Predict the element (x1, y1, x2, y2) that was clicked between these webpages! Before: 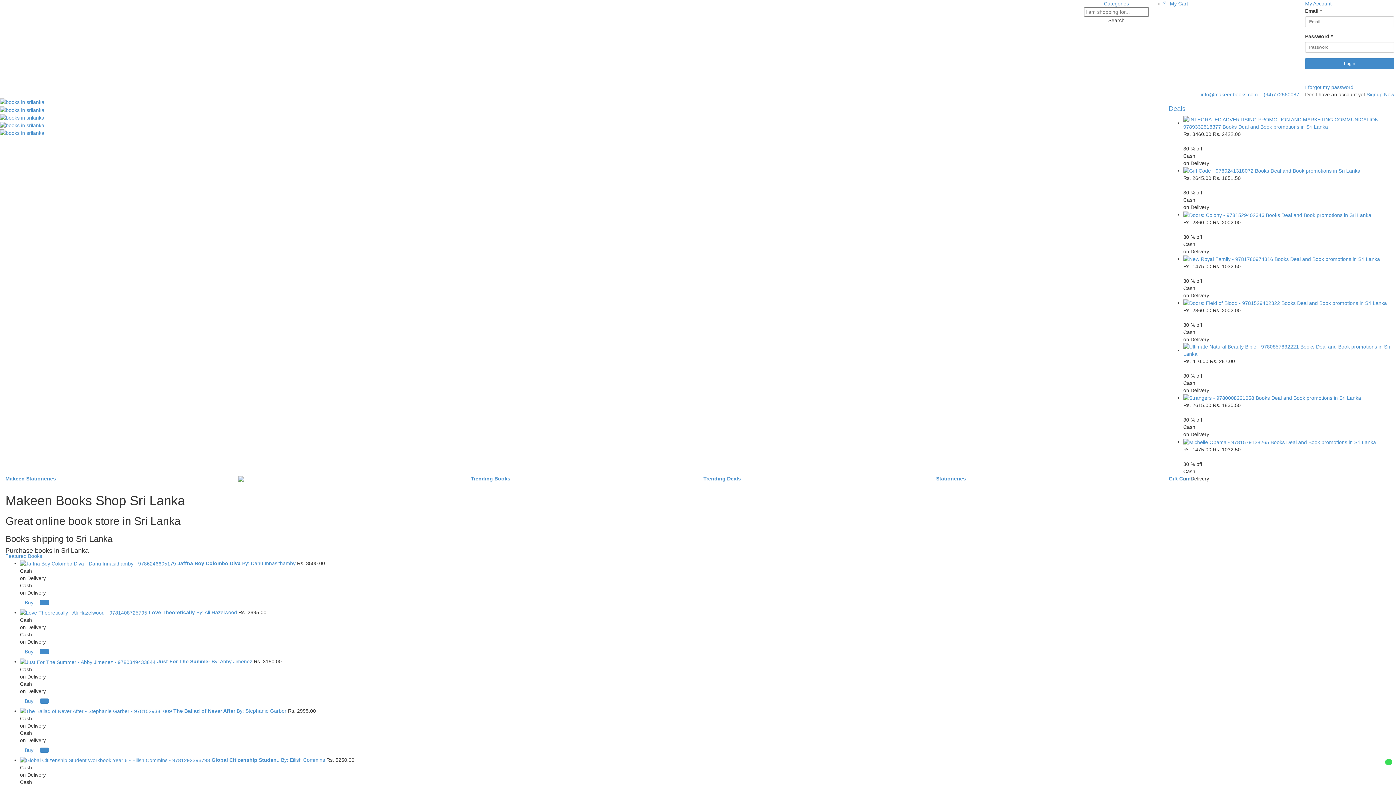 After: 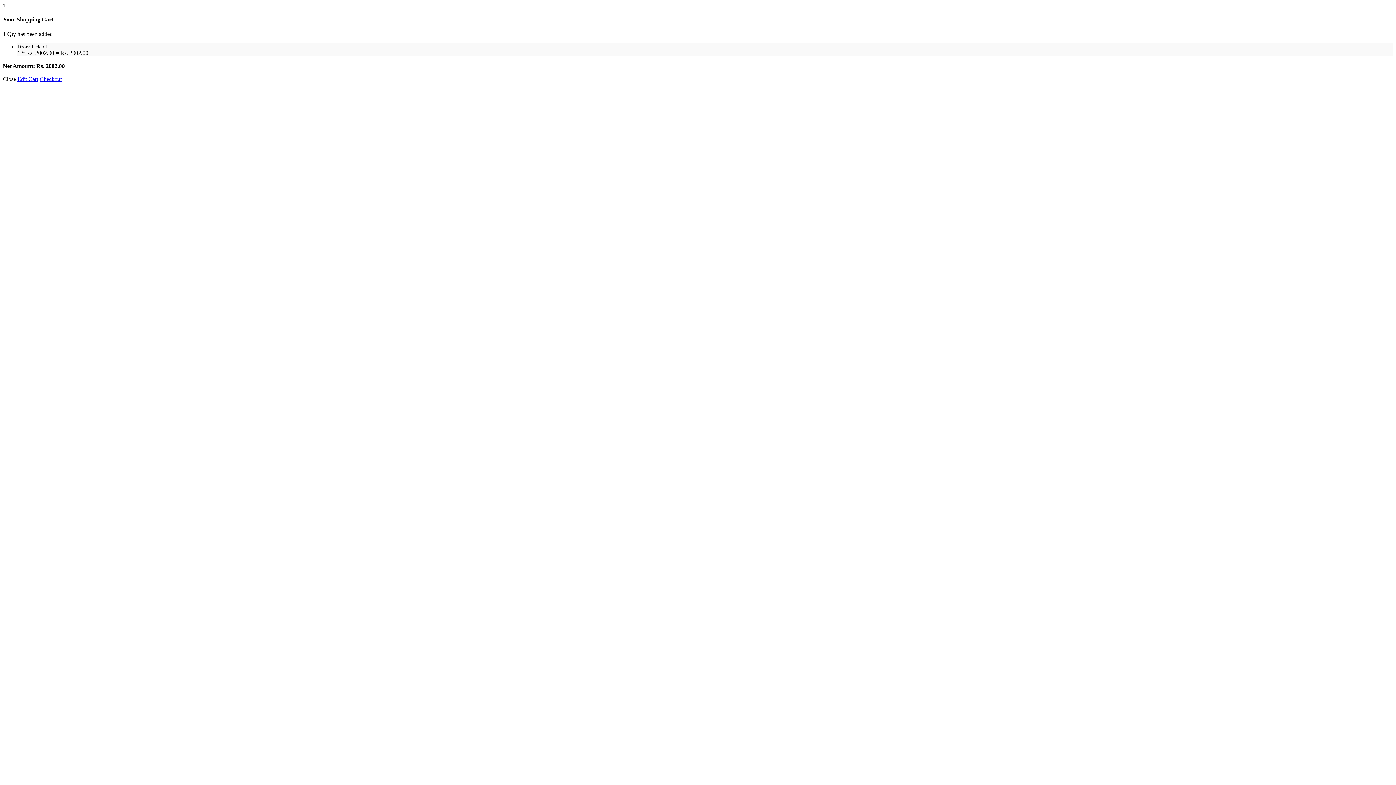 Action: bbox: (1183, 316, 1191, 320)